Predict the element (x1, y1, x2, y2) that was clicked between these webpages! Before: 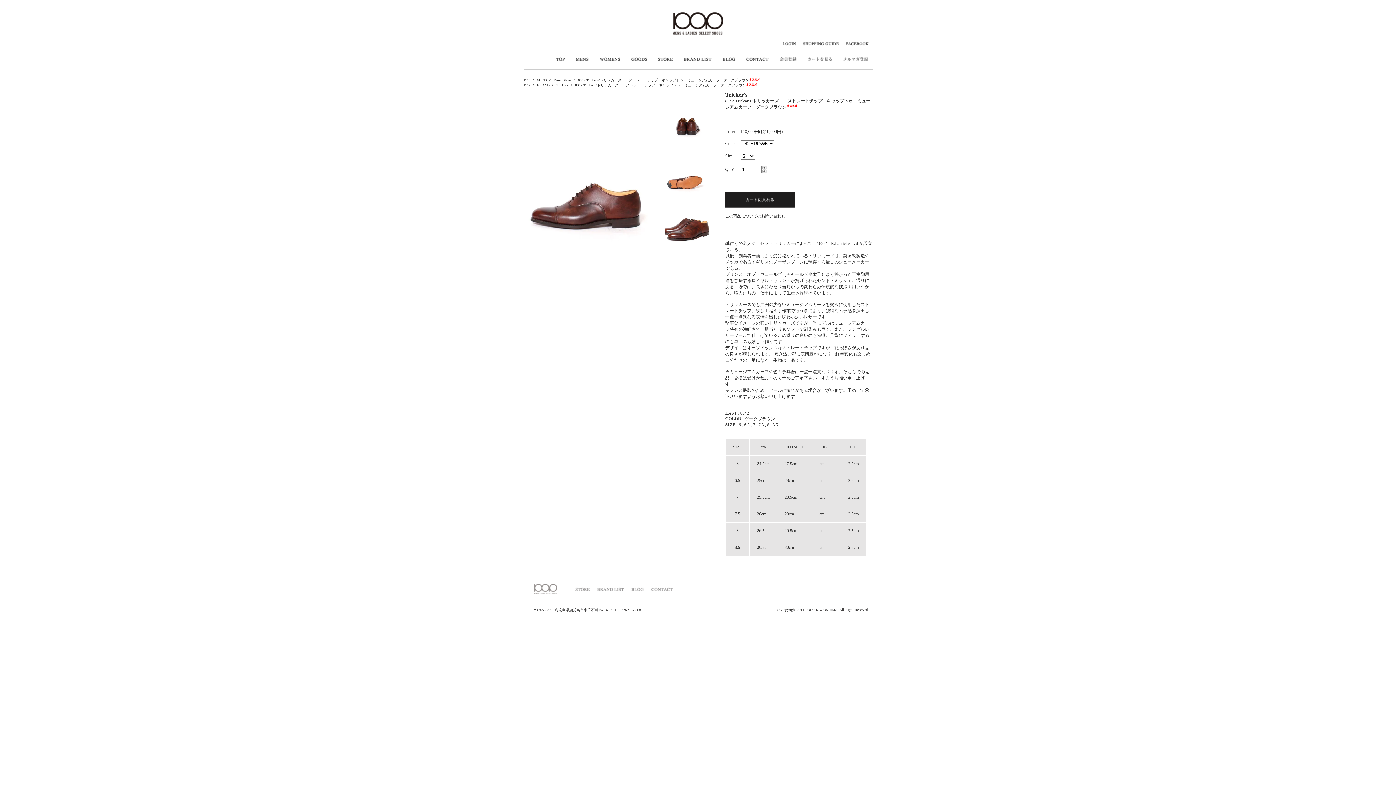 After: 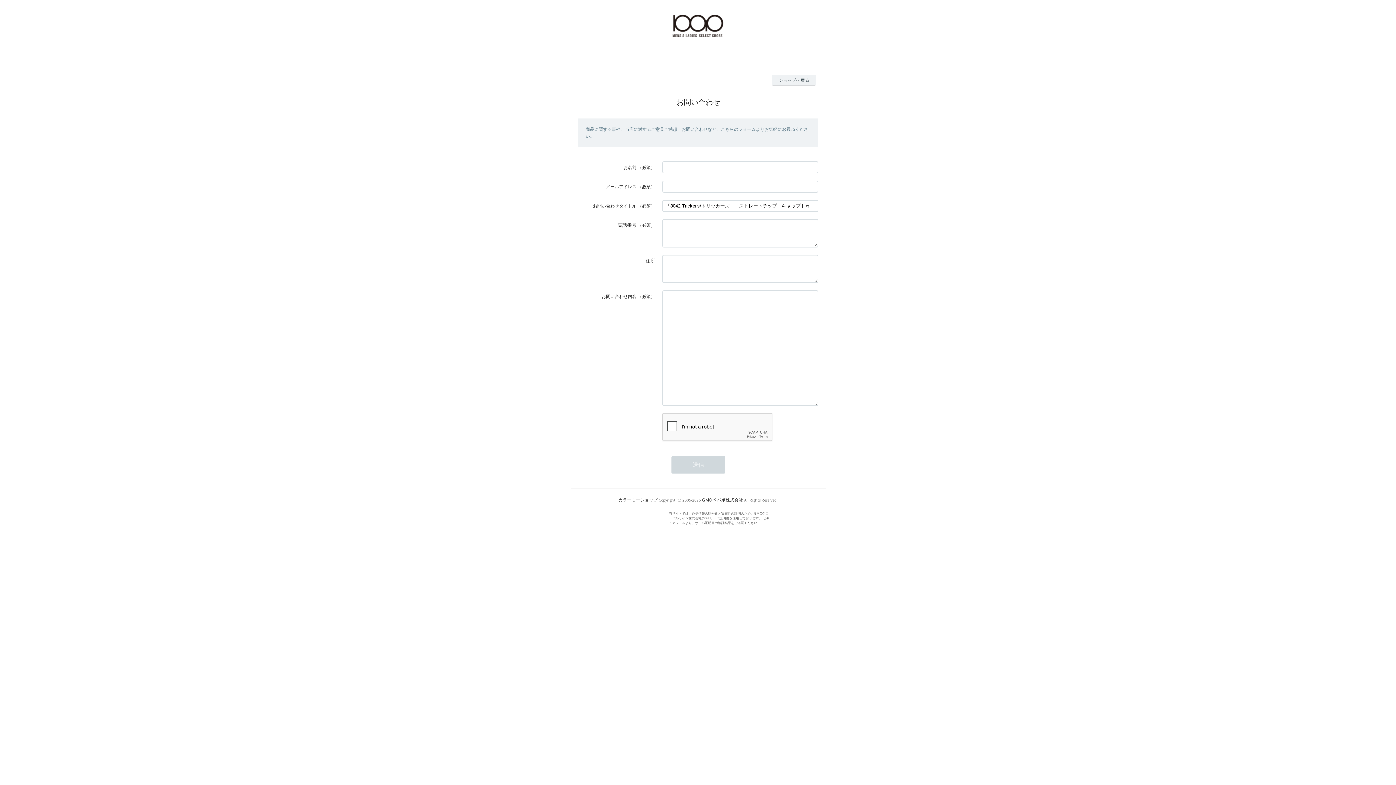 Action: bbox: (725, 213, 785, 218) label: この商品についてのお問い合わせ